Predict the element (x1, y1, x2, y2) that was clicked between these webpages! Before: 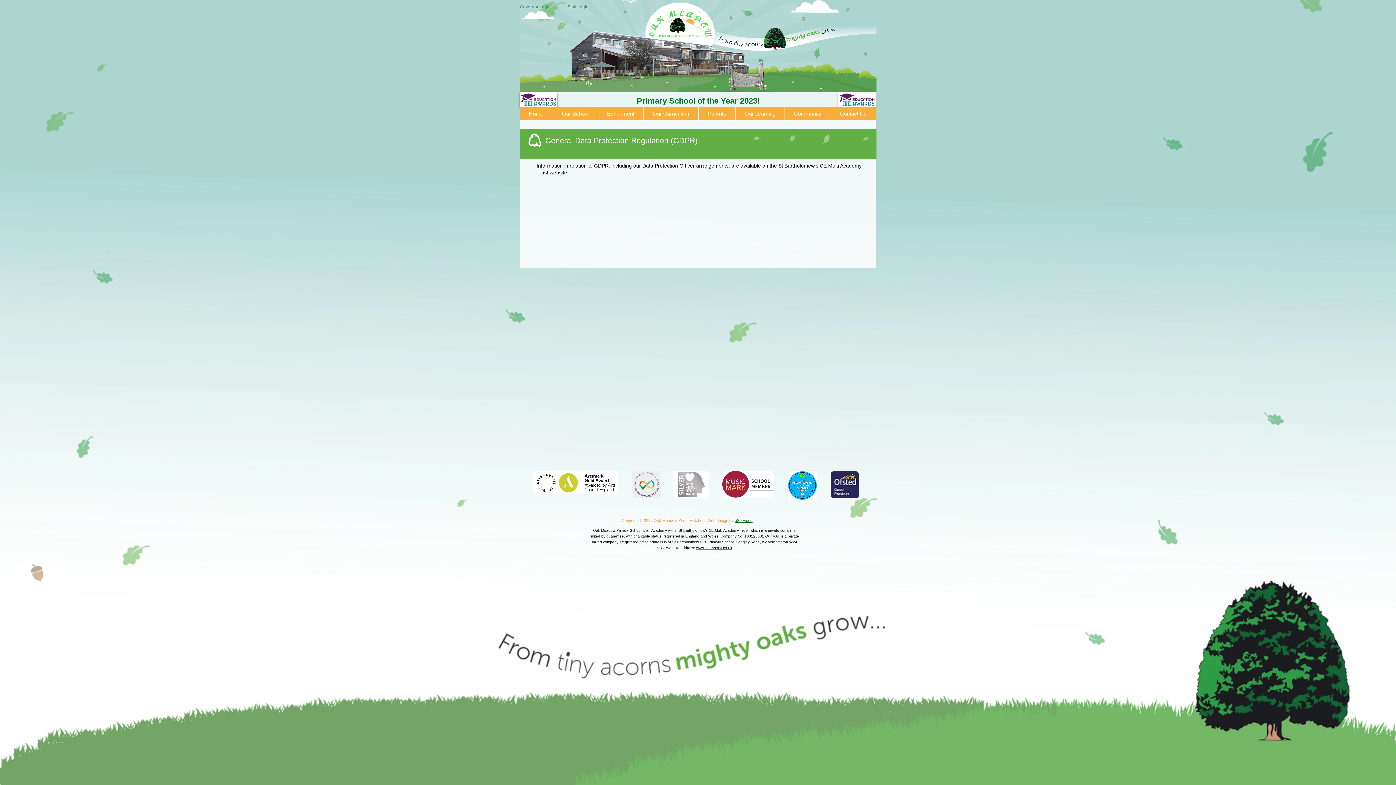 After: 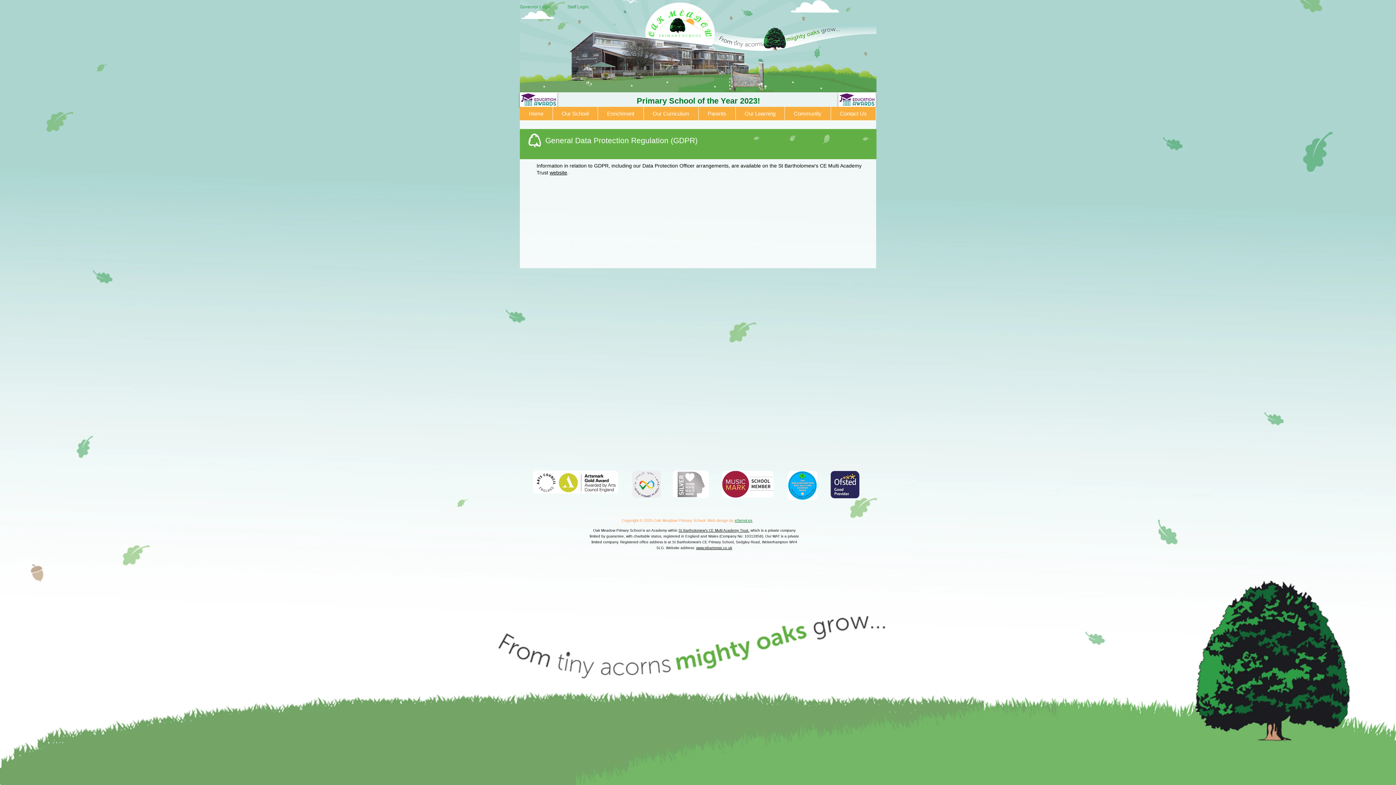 Action: bbox: (678, 528, 749, 532) label: St Bartholomew’s CE Multi Academy Trust.